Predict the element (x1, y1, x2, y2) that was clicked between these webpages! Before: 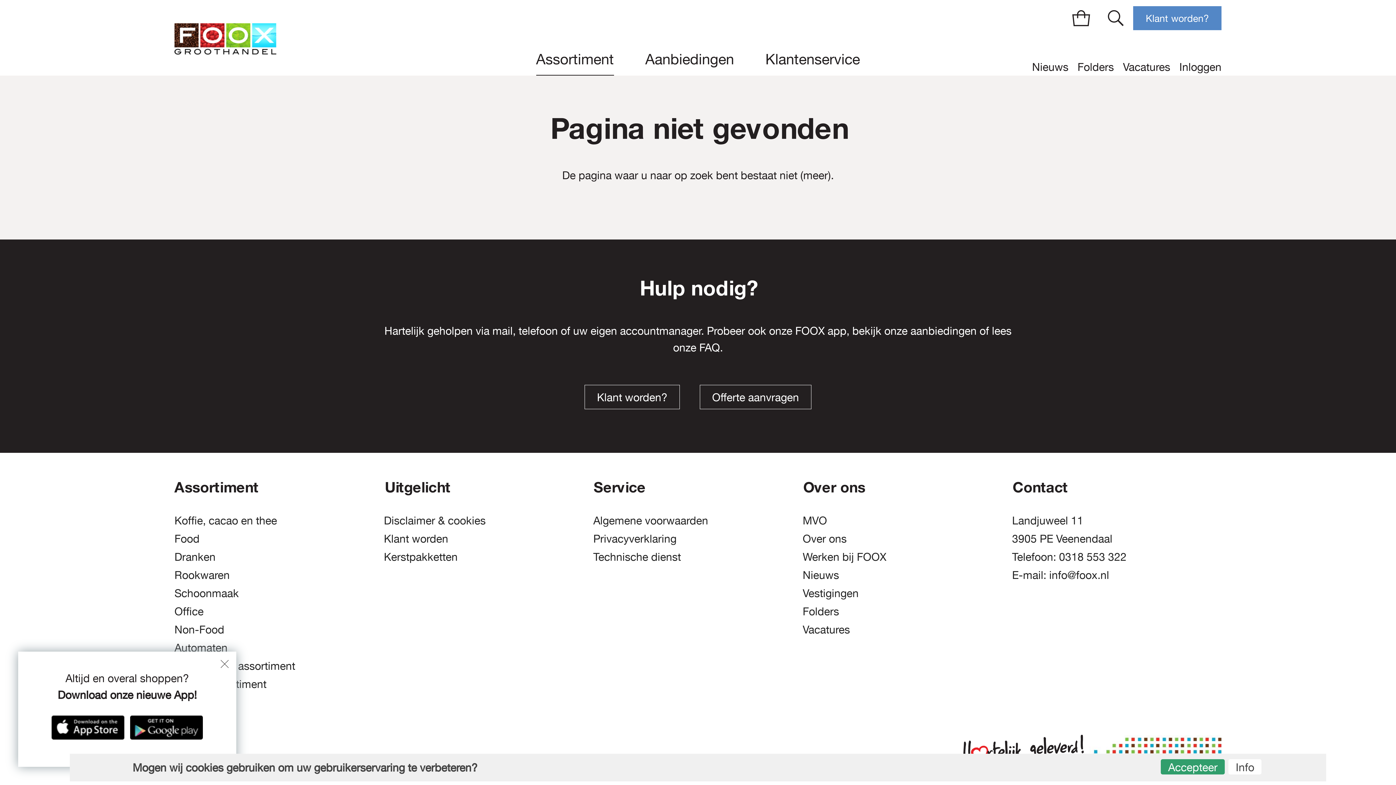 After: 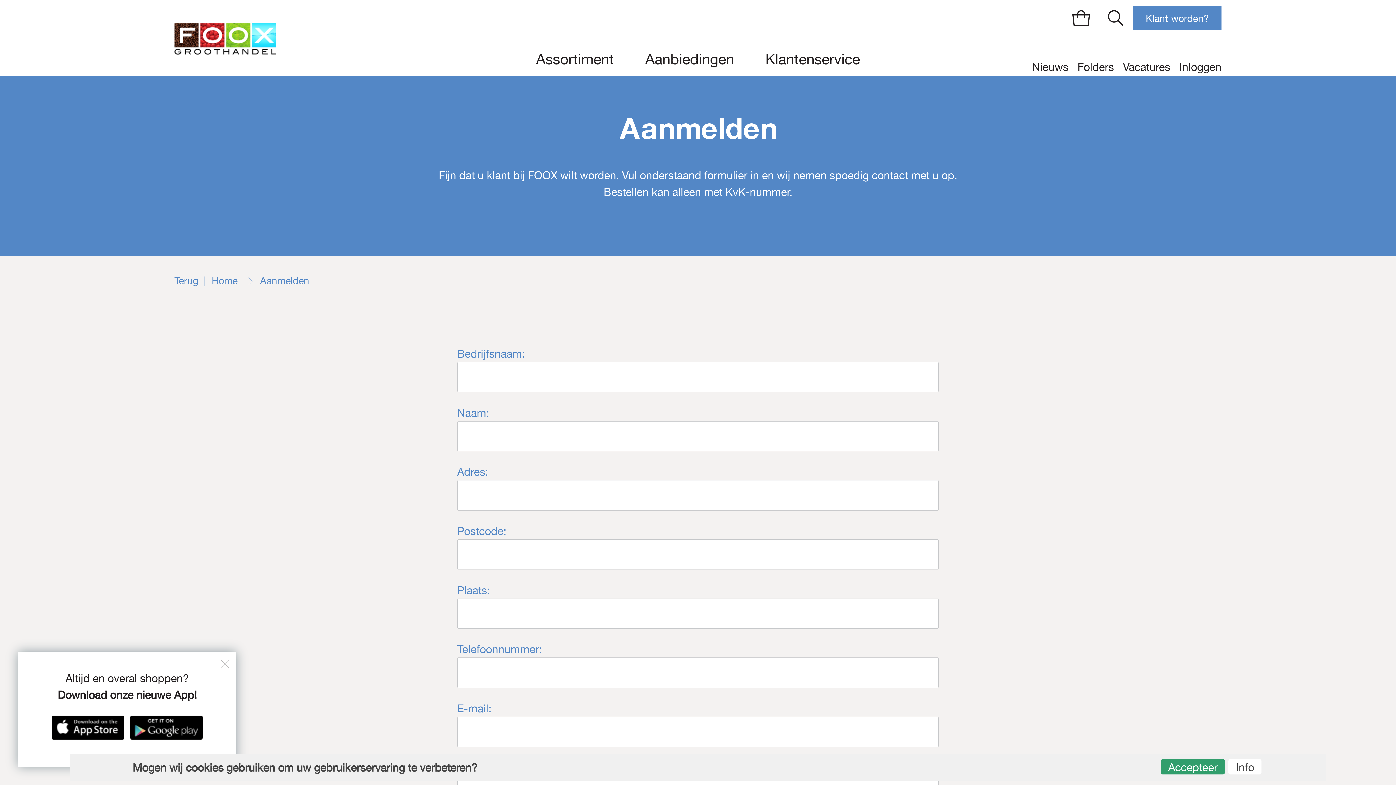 Action: bbox: (1133, 6, 1221, 30) label: Klant worden?